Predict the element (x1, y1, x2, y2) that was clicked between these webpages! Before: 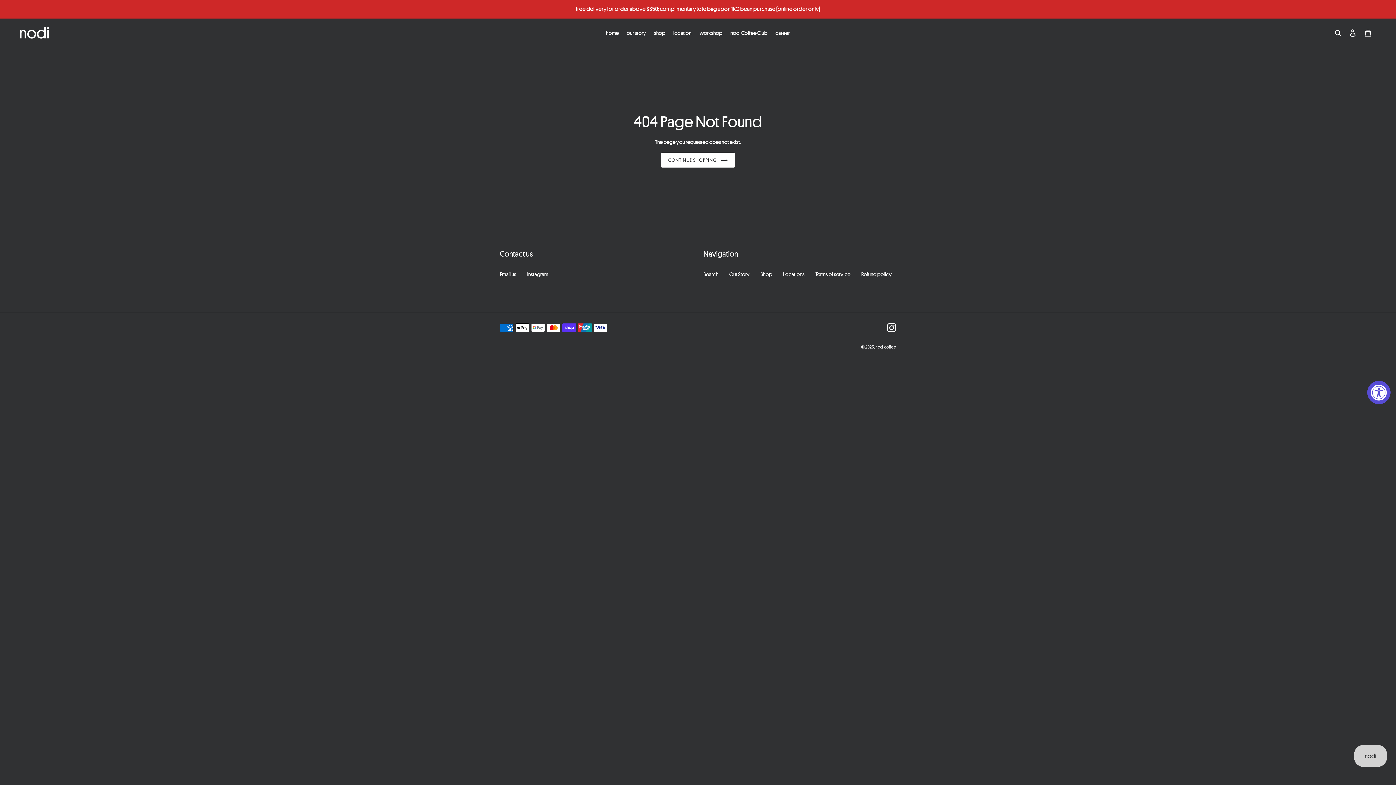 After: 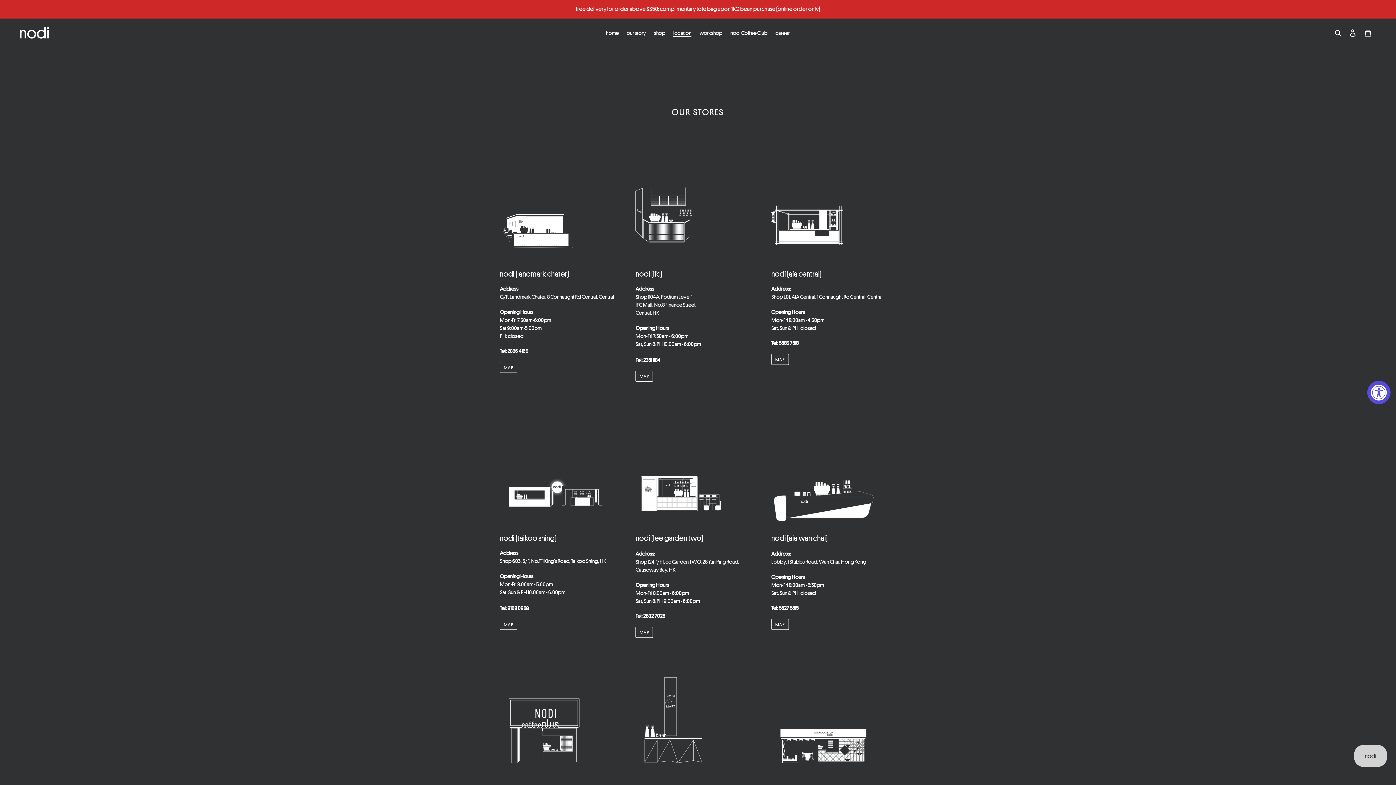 Action: label: location bbox: (669, 27, 695, 37)